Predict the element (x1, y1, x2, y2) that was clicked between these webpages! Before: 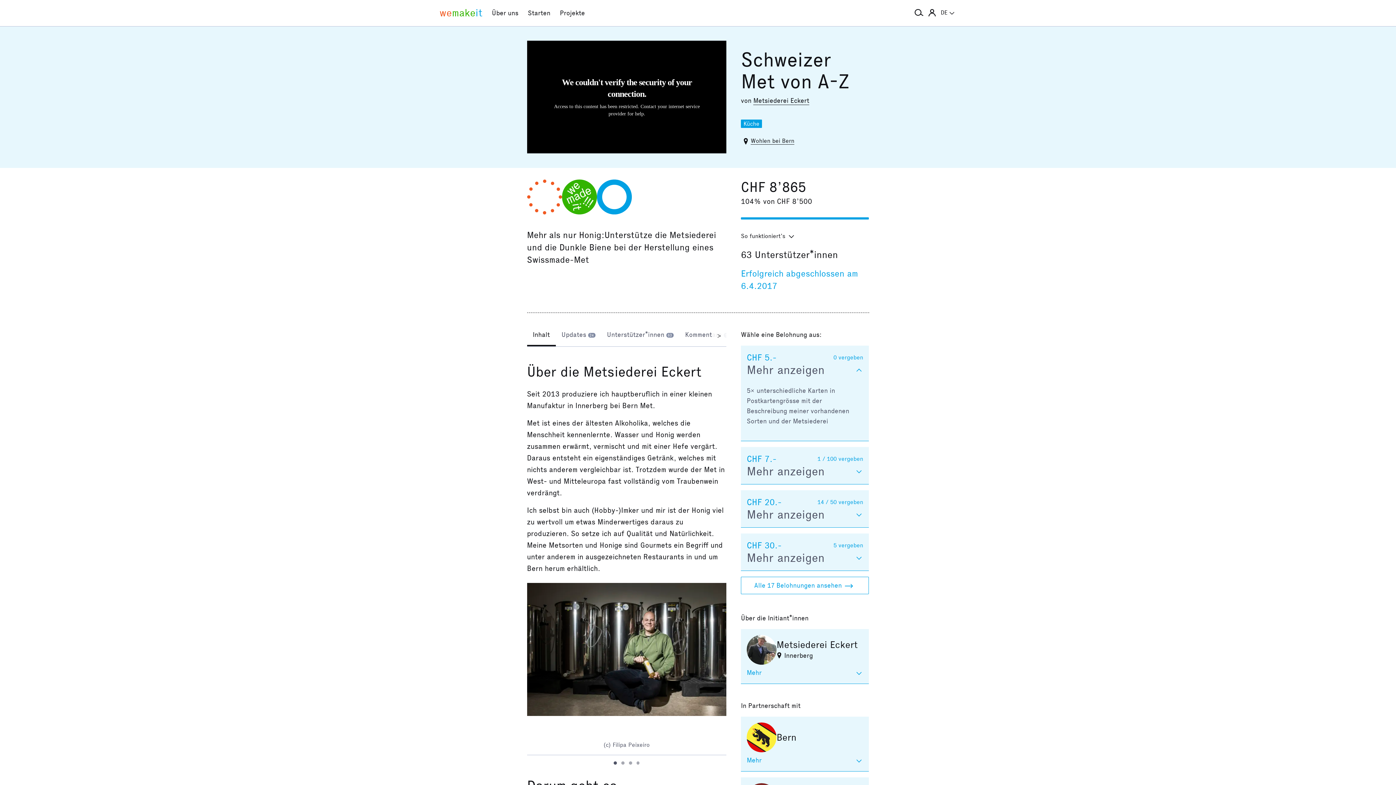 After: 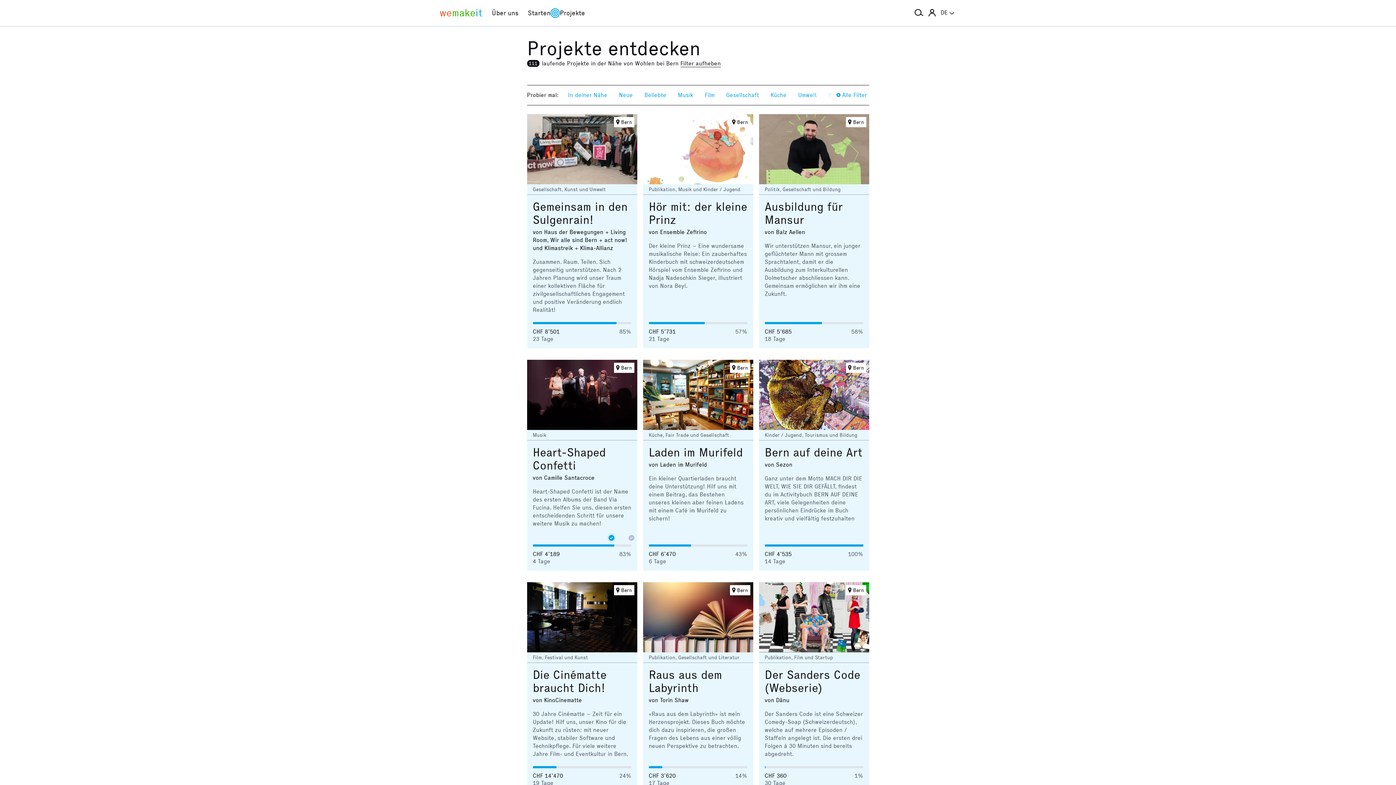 Action: label: Wohlen bei Bern bbox: (750, 137, 794, 144)